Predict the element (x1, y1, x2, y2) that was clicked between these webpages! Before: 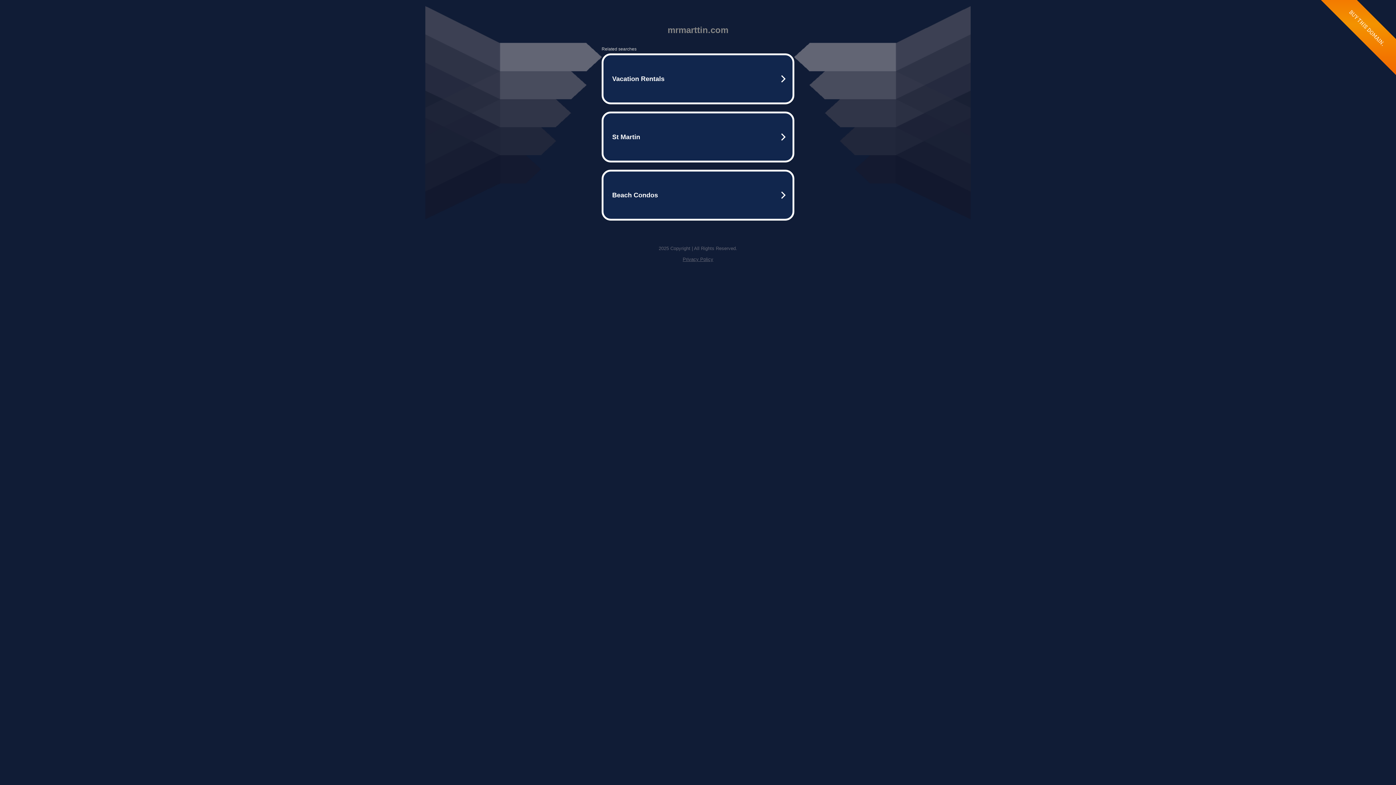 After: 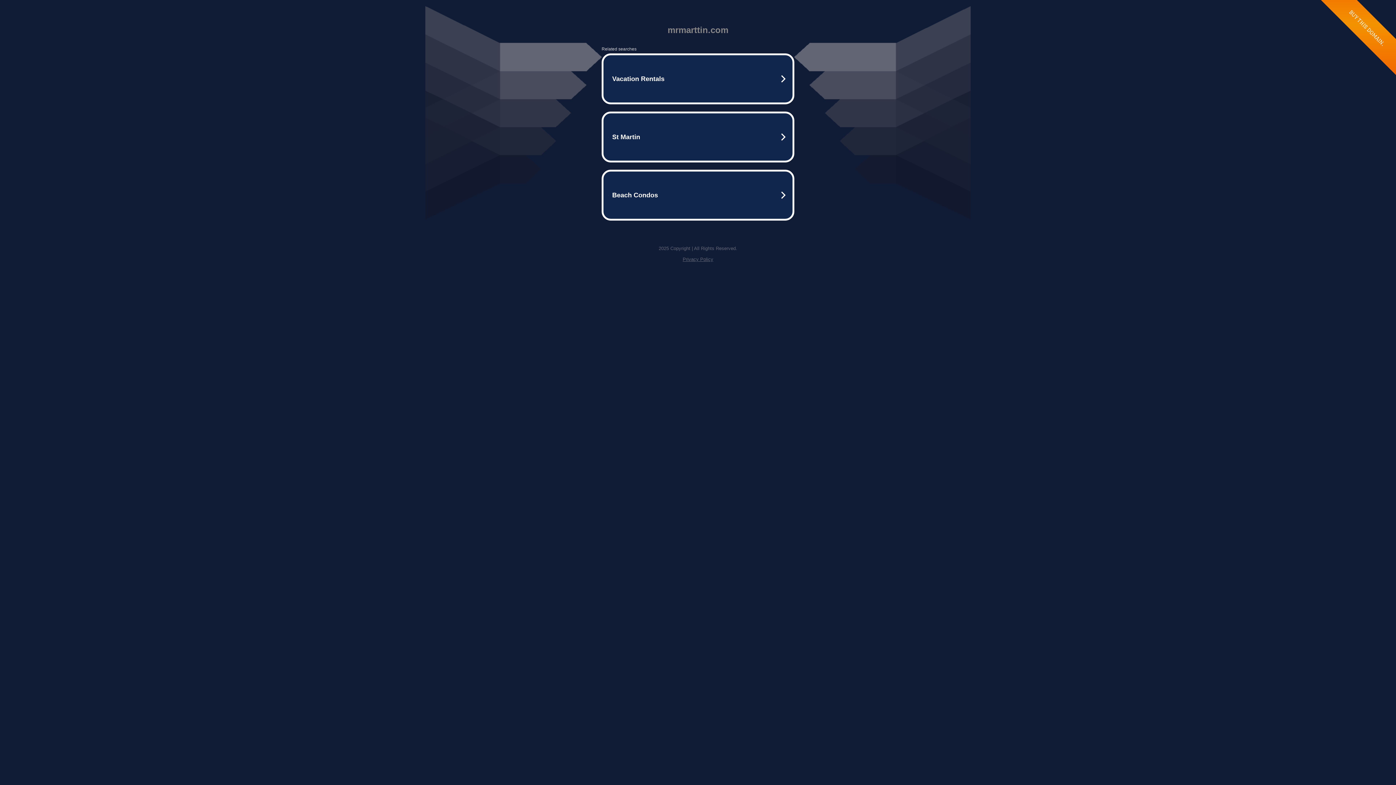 Action: label: Privacy Policy bbox: (682, 256, 713, 262)